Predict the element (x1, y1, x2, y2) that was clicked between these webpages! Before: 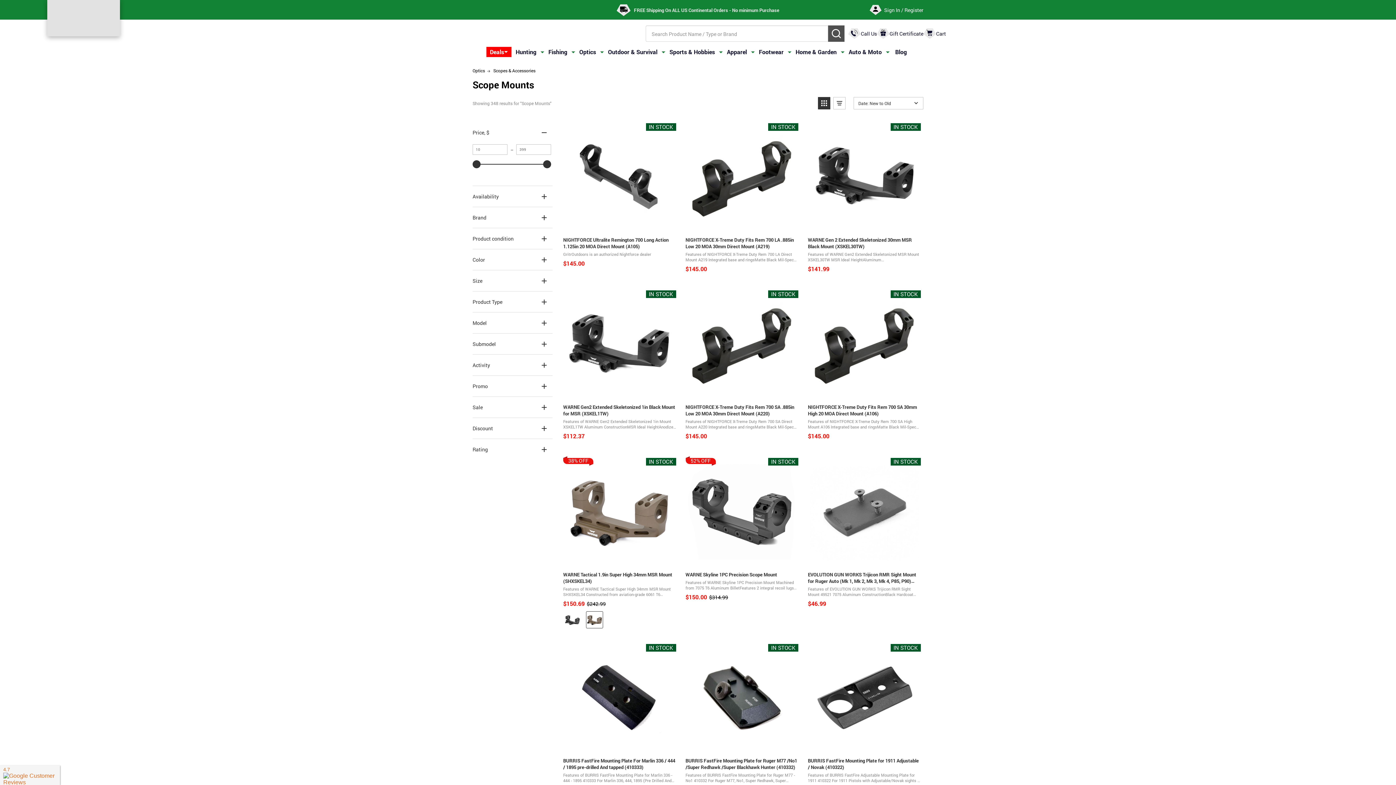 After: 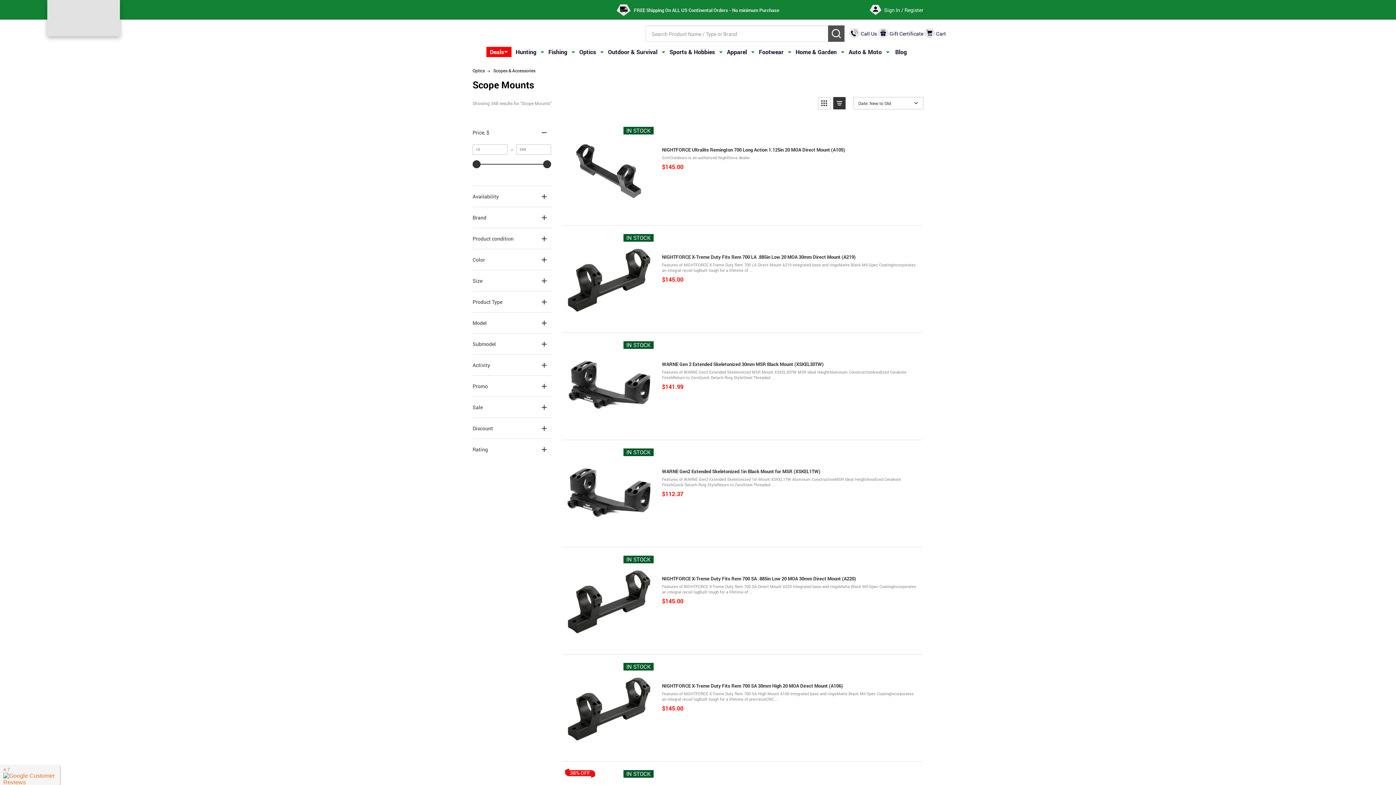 Action: bbox: (833, 97, 845, 109) label: View list mode